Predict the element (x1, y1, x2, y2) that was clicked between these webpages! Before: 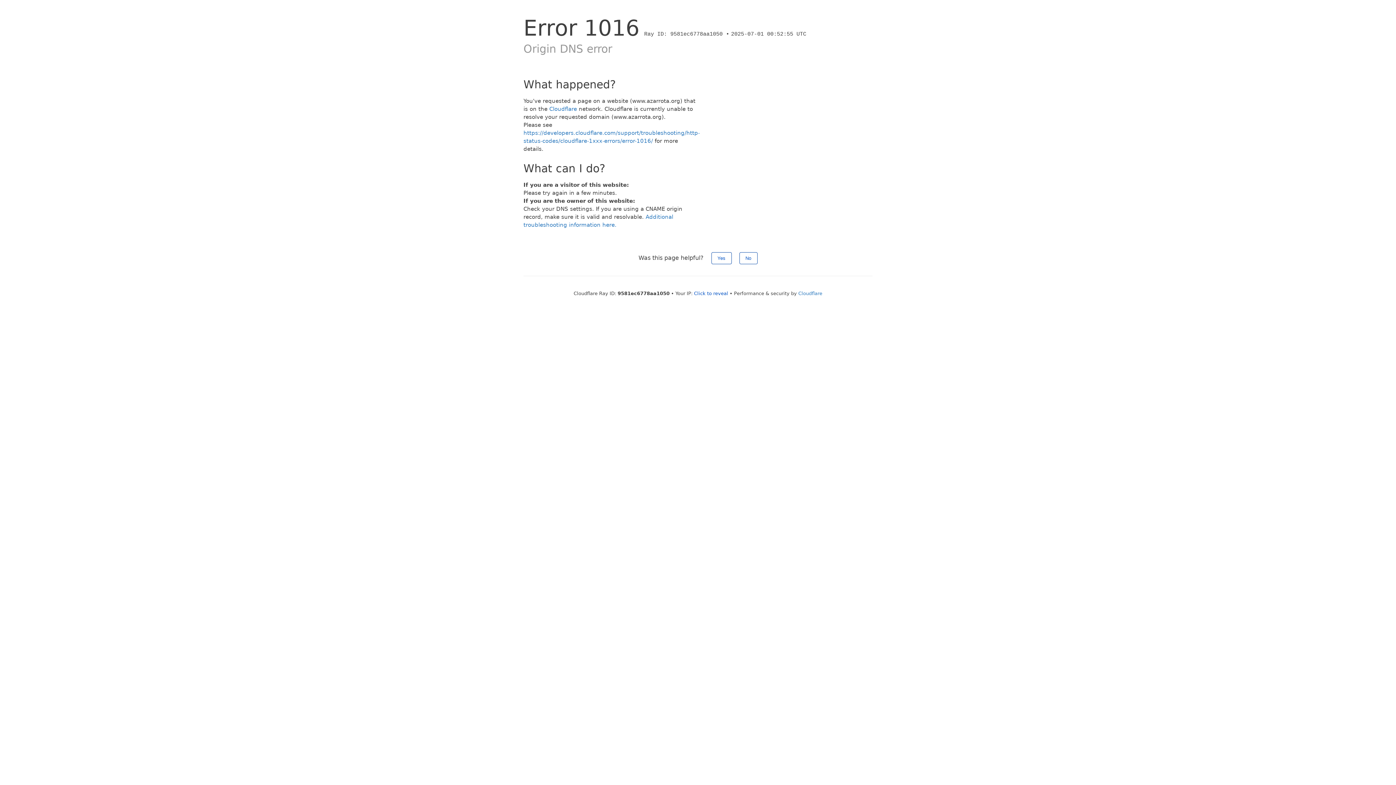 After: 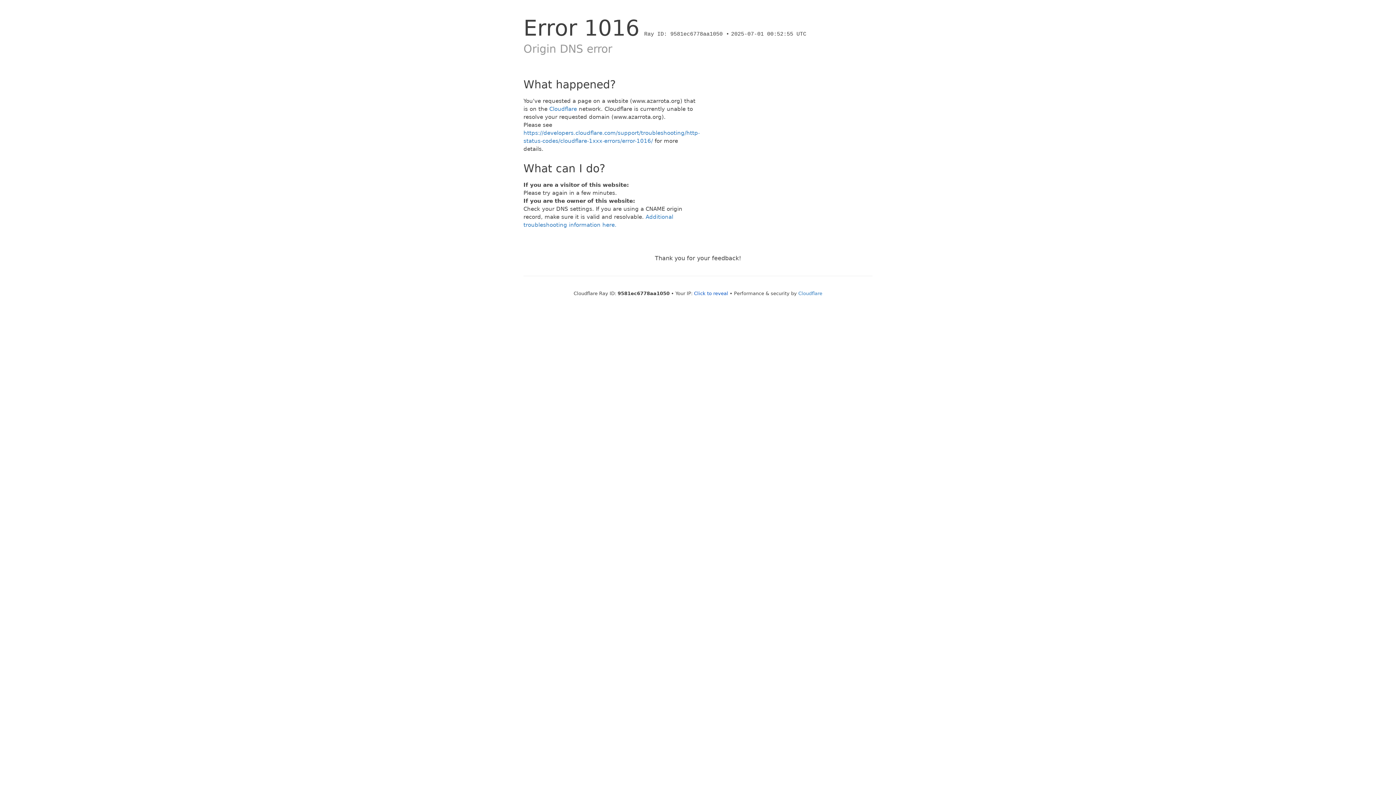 Action: bbox: (739, 252, 757, 264) label: No